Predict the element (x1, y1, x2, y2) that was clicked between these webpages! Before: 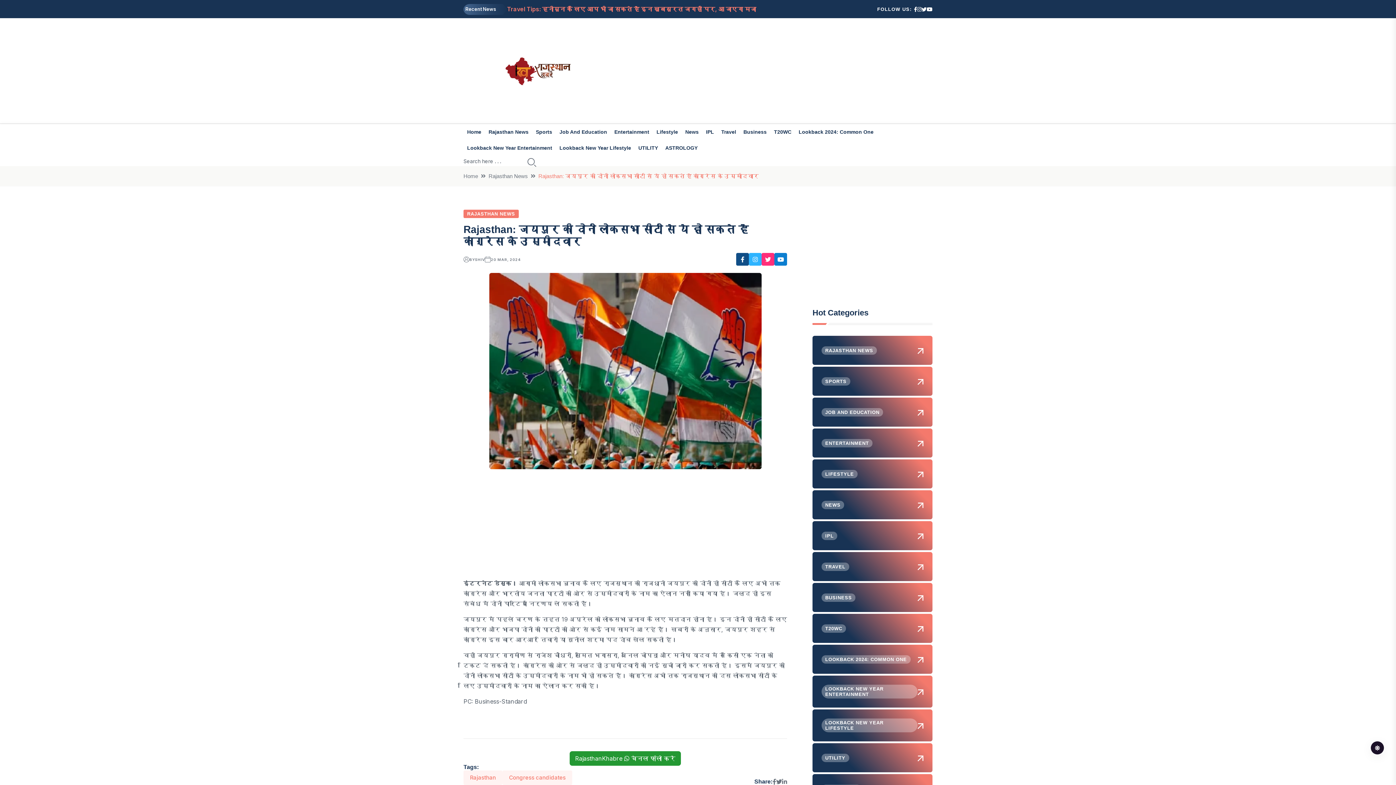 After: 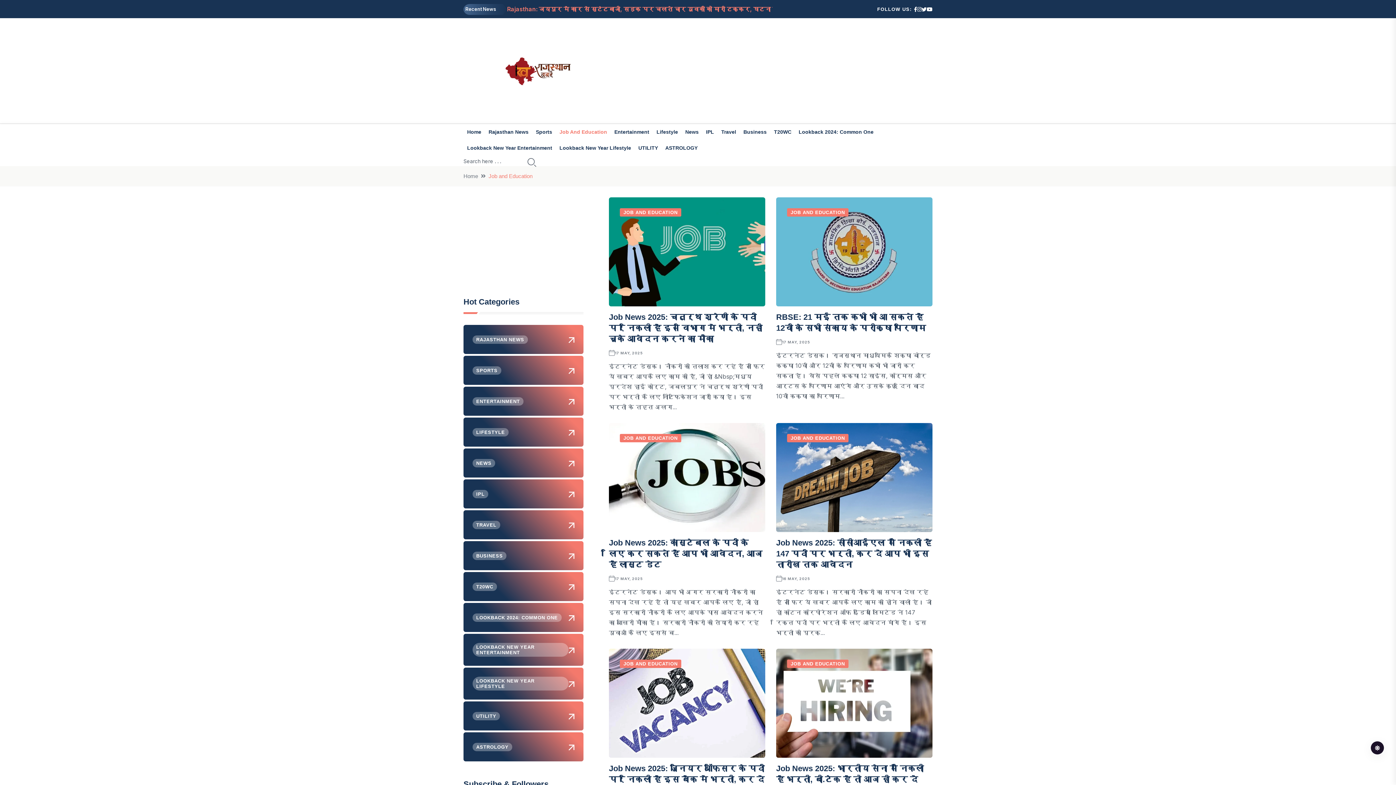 Action: bbox: (812, 397, 932, 426) label: JOB AND EDUCATION